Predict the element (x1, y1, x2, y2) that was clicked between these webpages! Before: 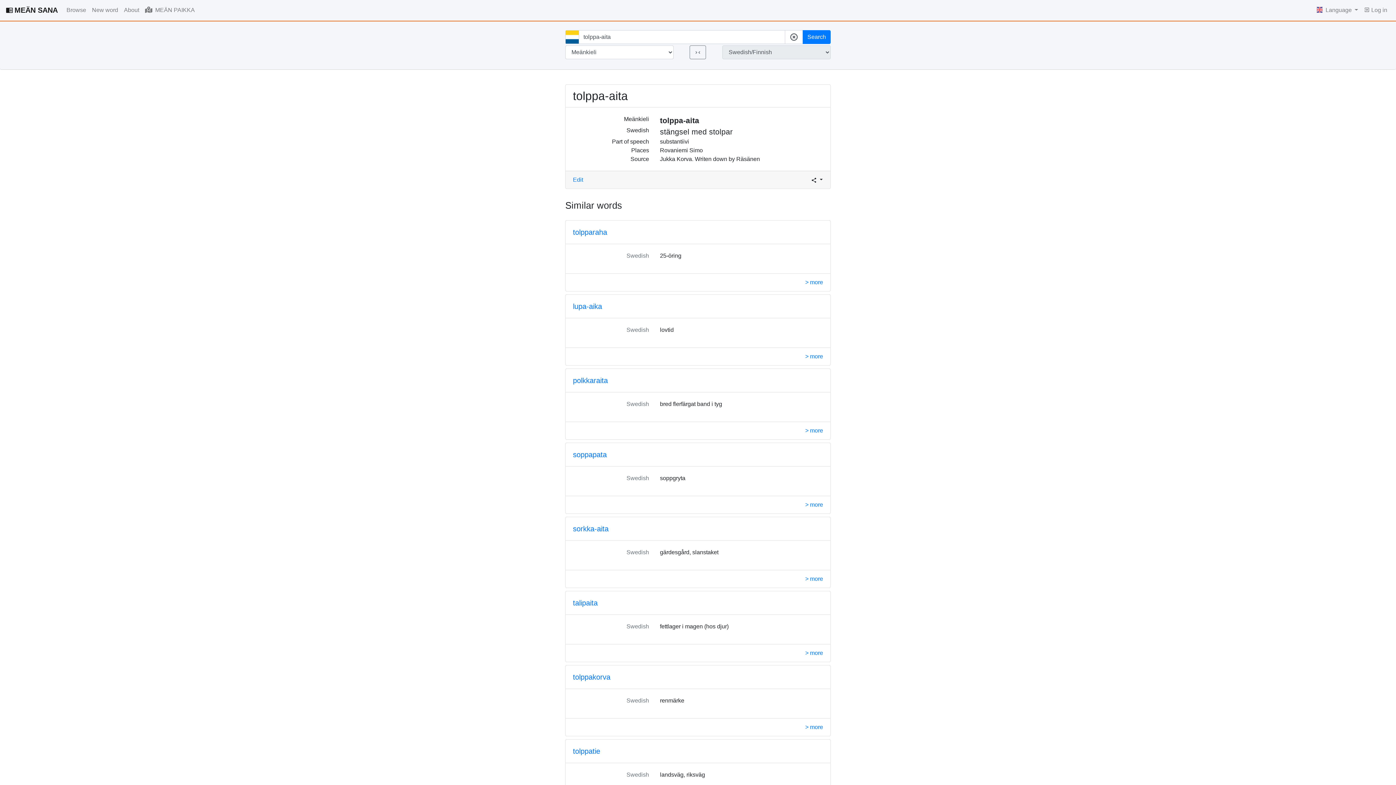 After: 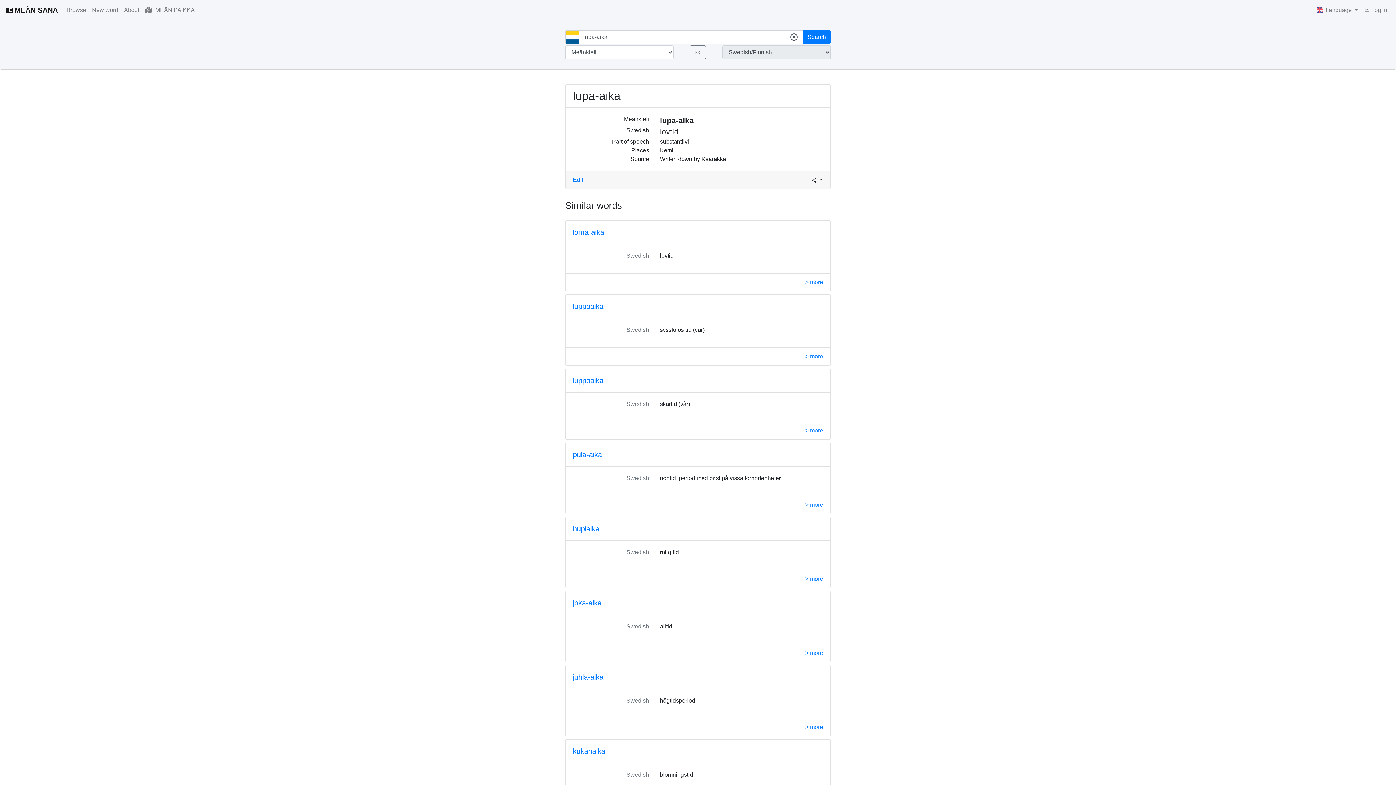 Action: bbox: (565, 297, 830, 318) label: lupa-aika